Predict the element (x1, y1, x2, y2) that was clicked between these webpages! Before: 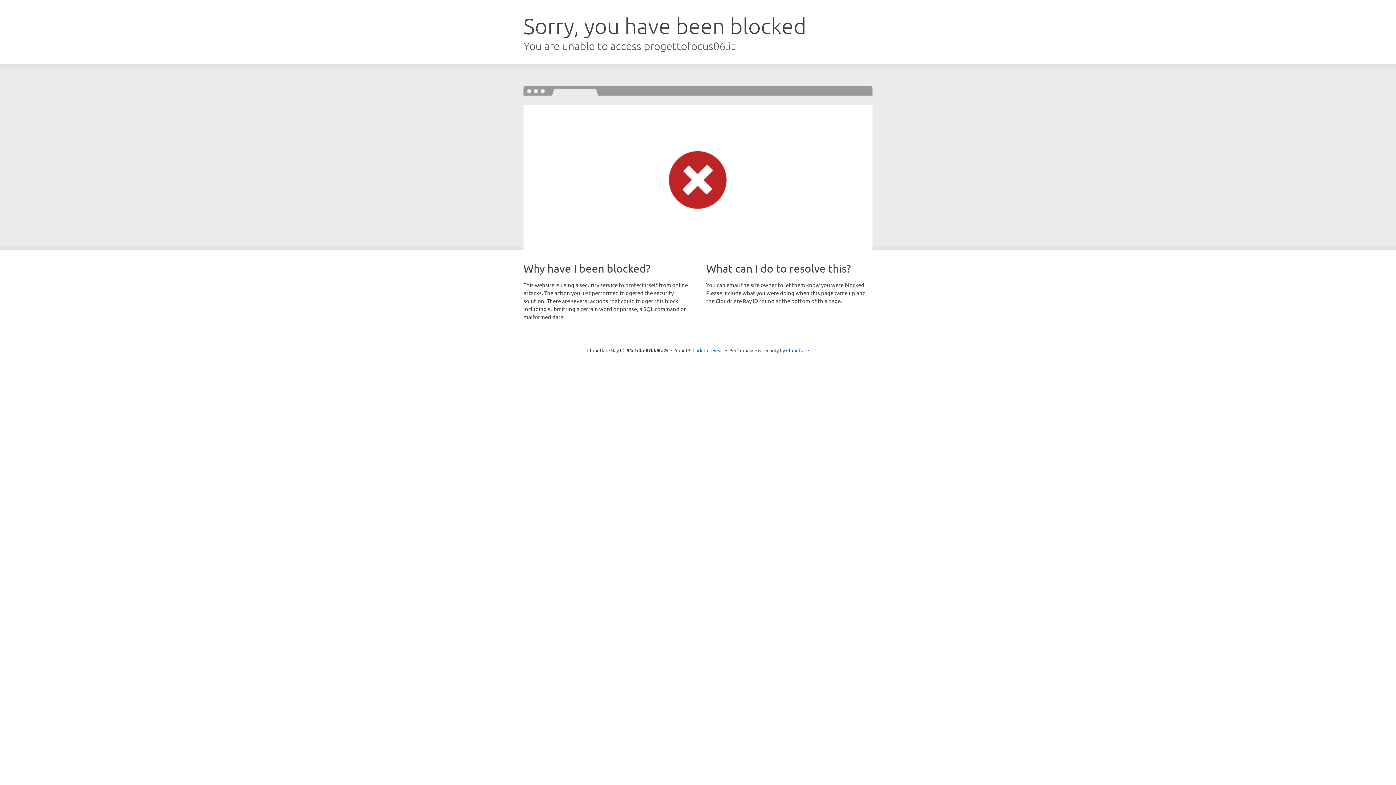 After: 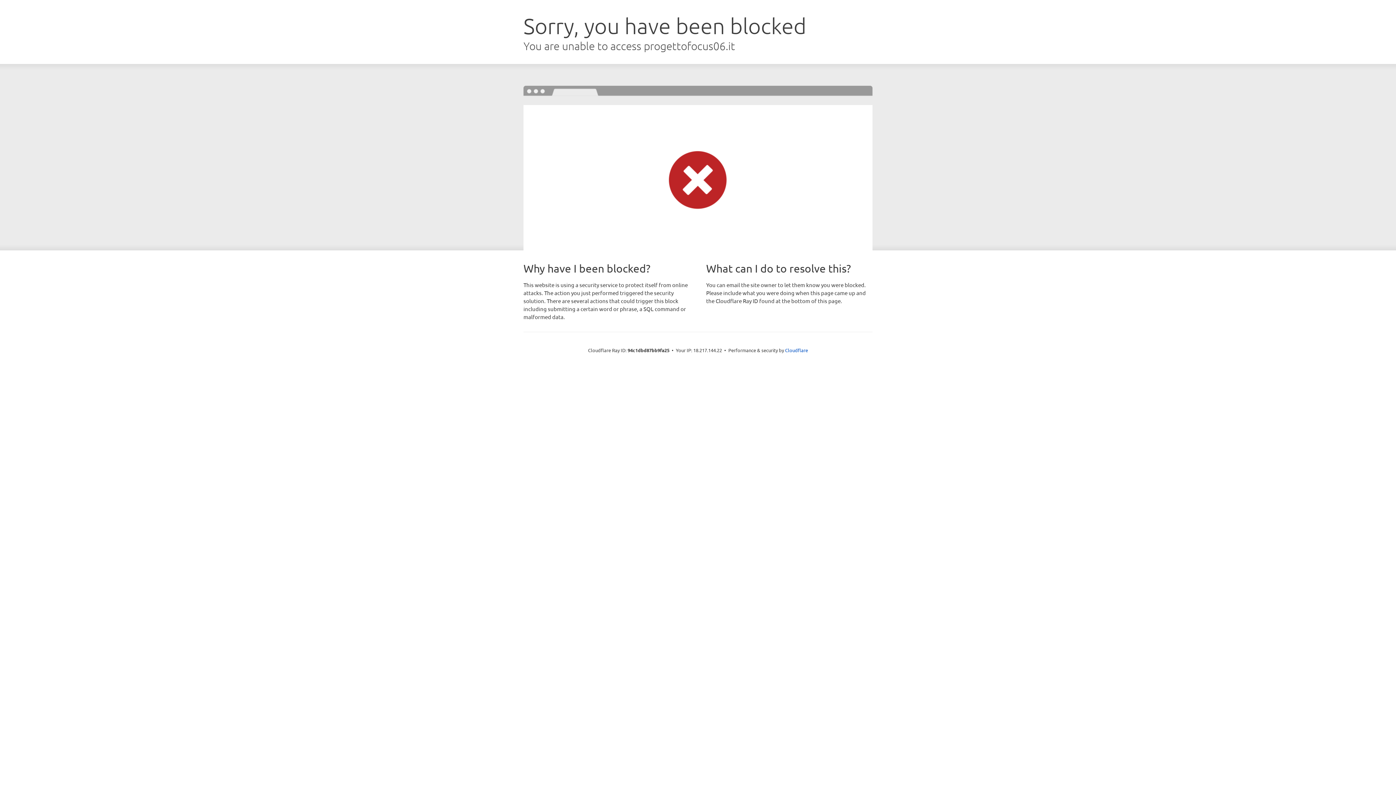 Action: bbox: (692, 346, 723, 353) label: Click to reveal